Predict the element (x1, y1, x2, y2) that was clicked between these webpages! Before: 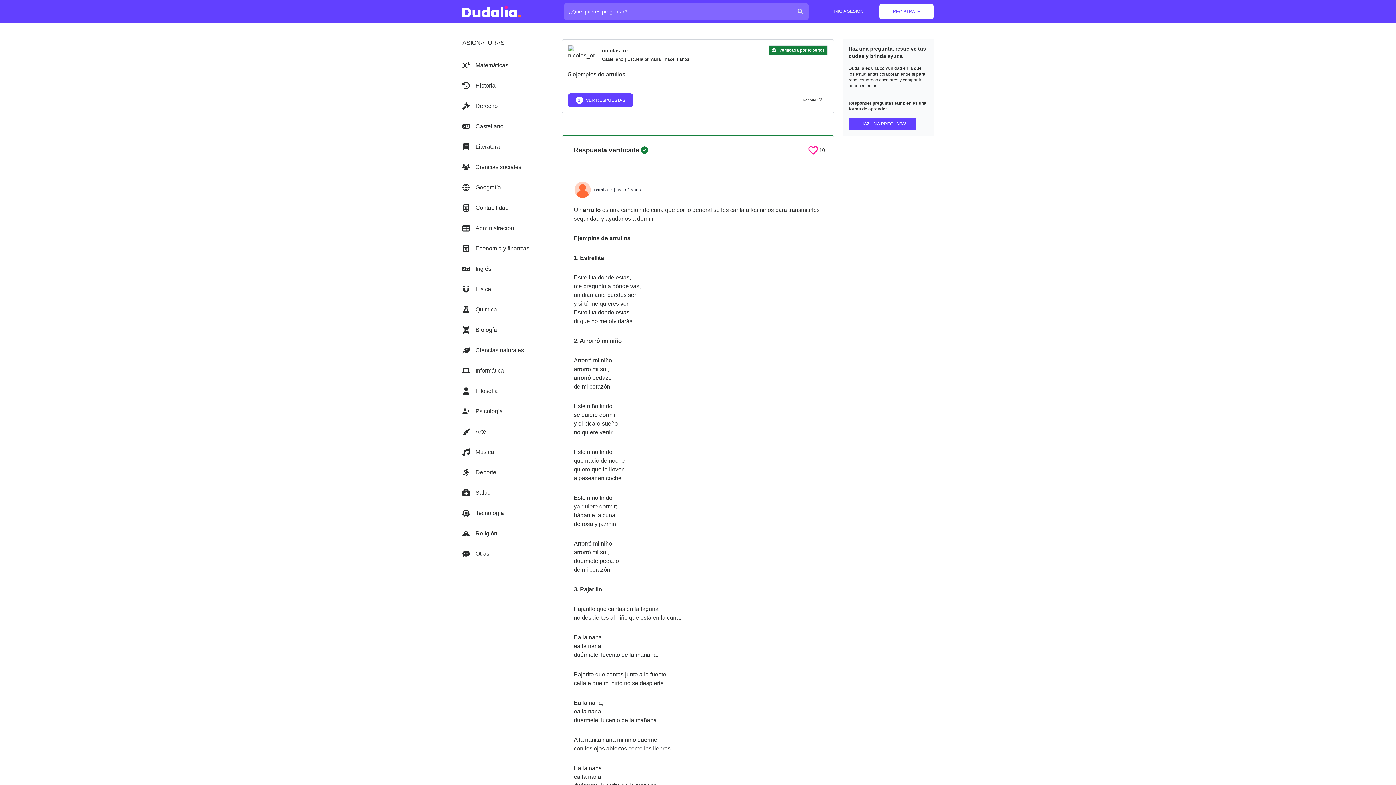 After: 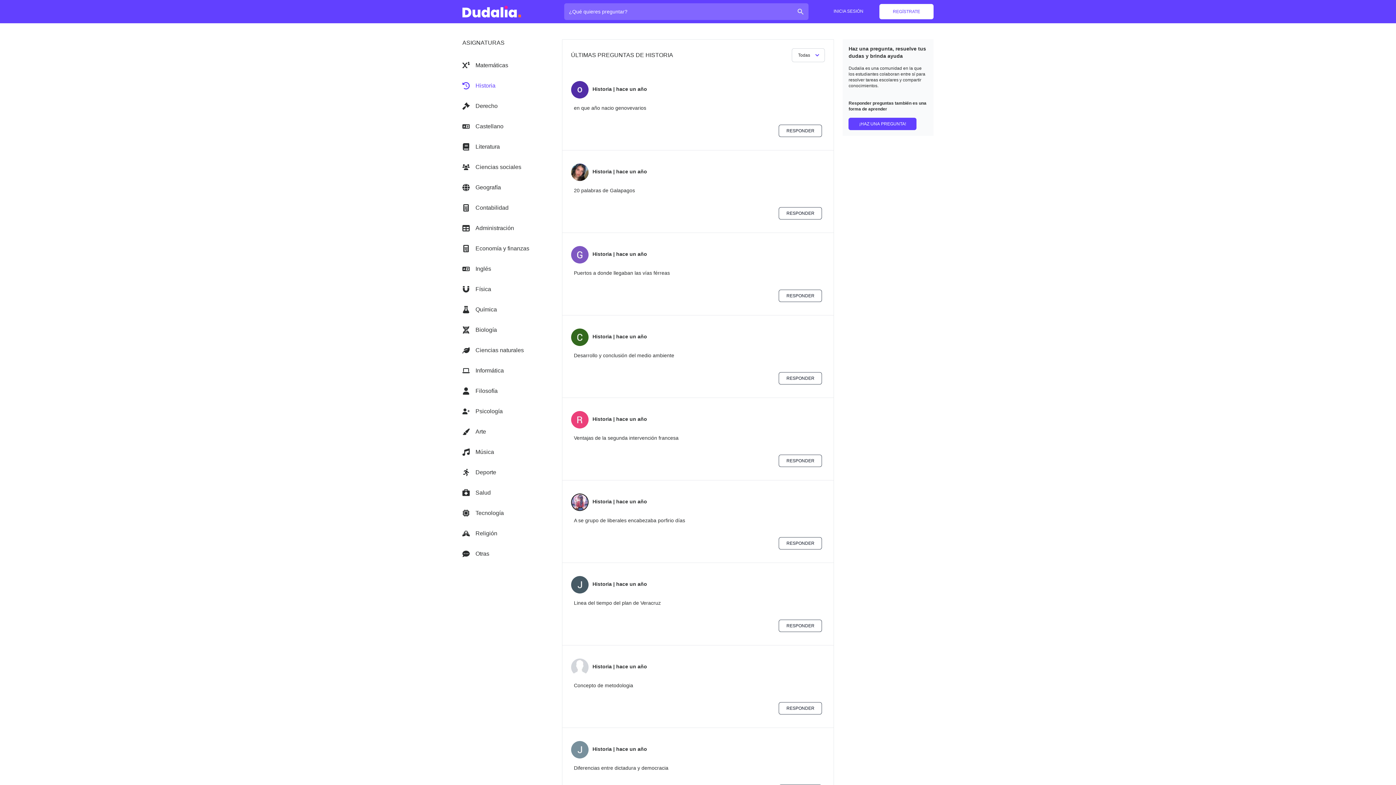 Action: bbox: (475, 82, 495, 88) label: Historia